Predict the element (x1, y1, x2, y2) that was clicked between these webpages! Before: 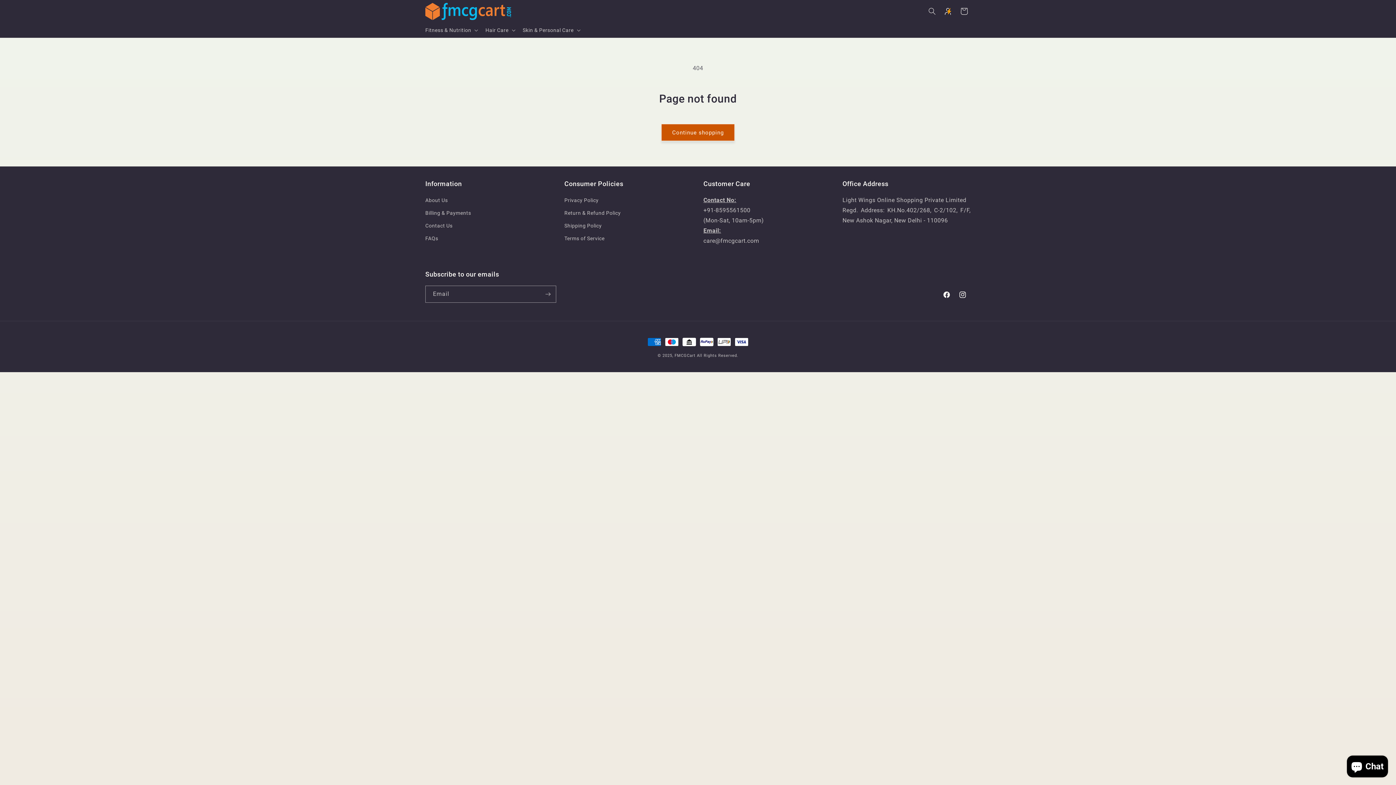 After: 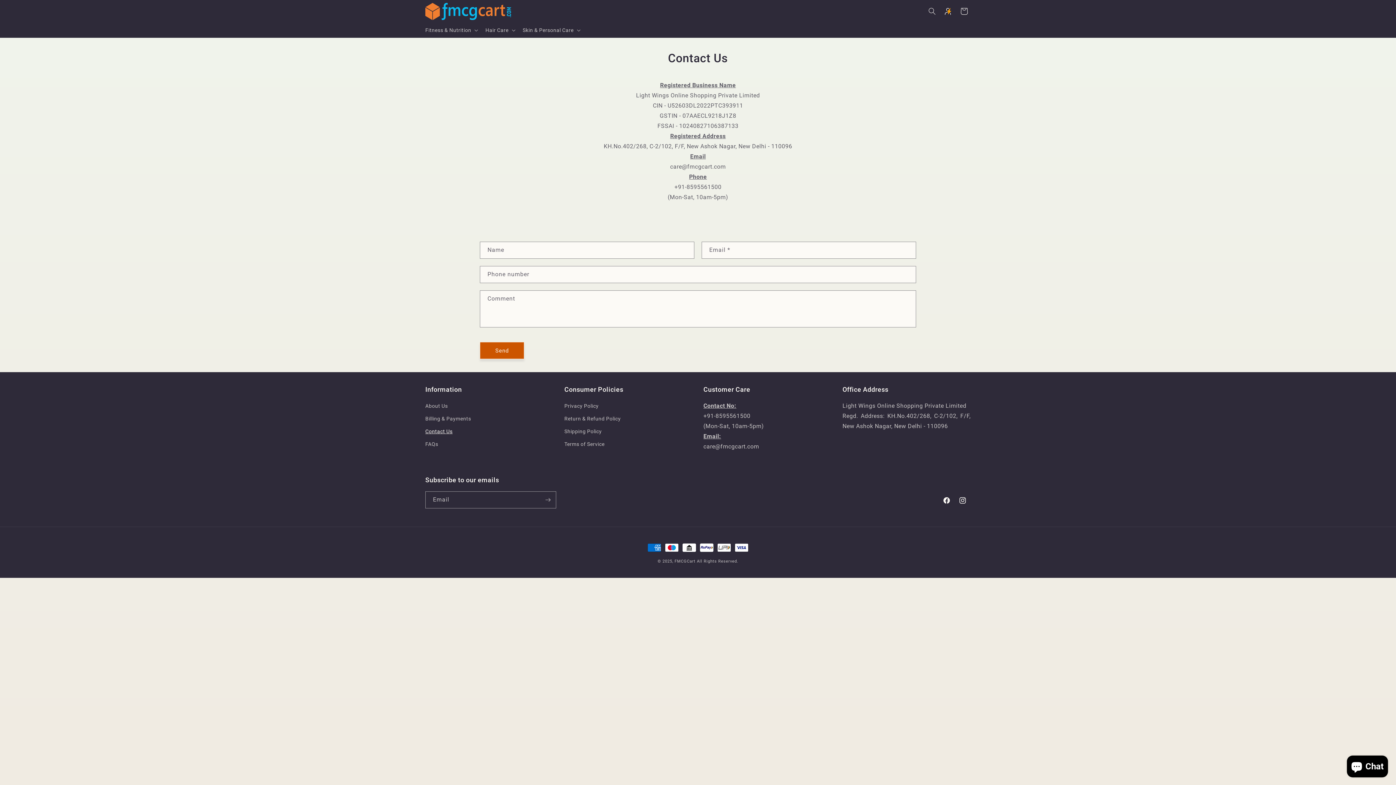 Action: label: Contact Us bbox: (425, 219, 452, 232)